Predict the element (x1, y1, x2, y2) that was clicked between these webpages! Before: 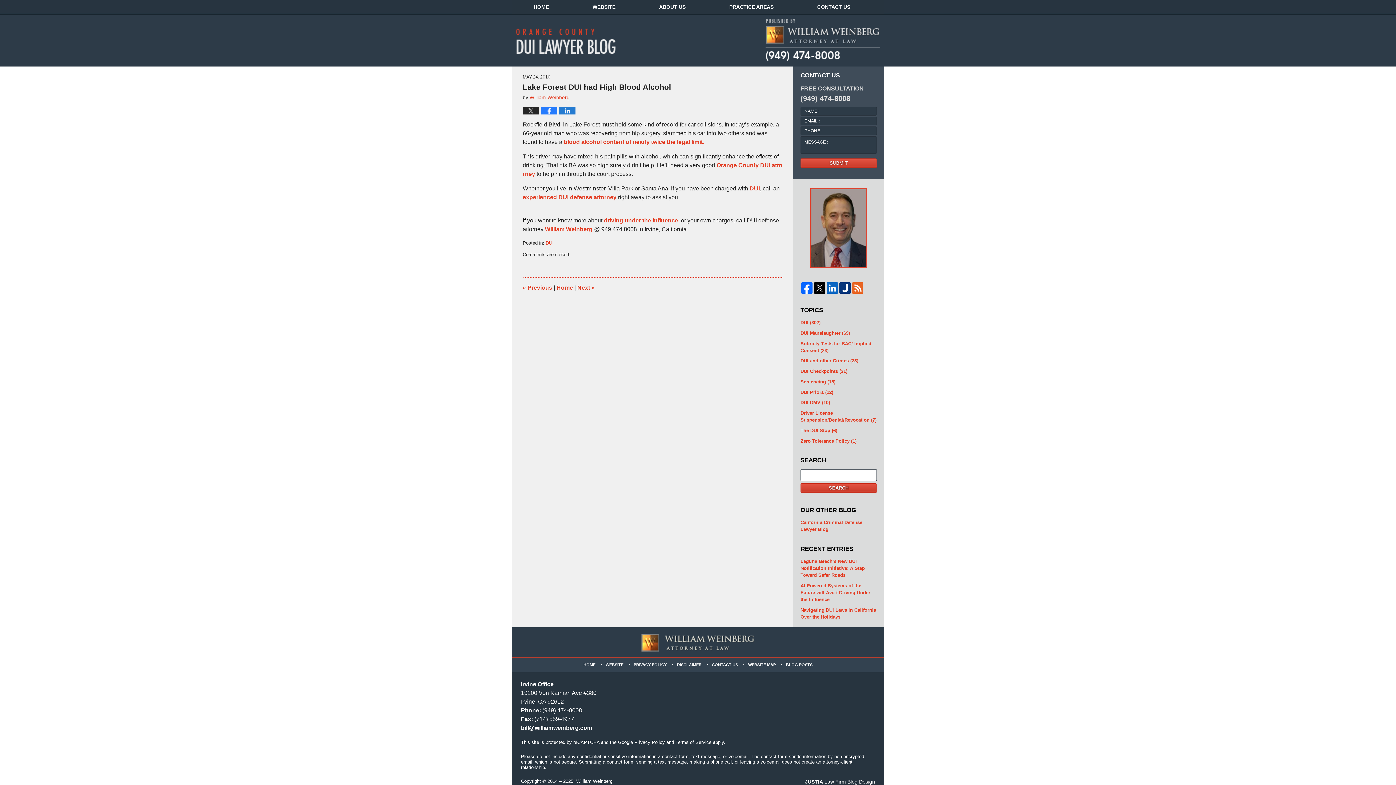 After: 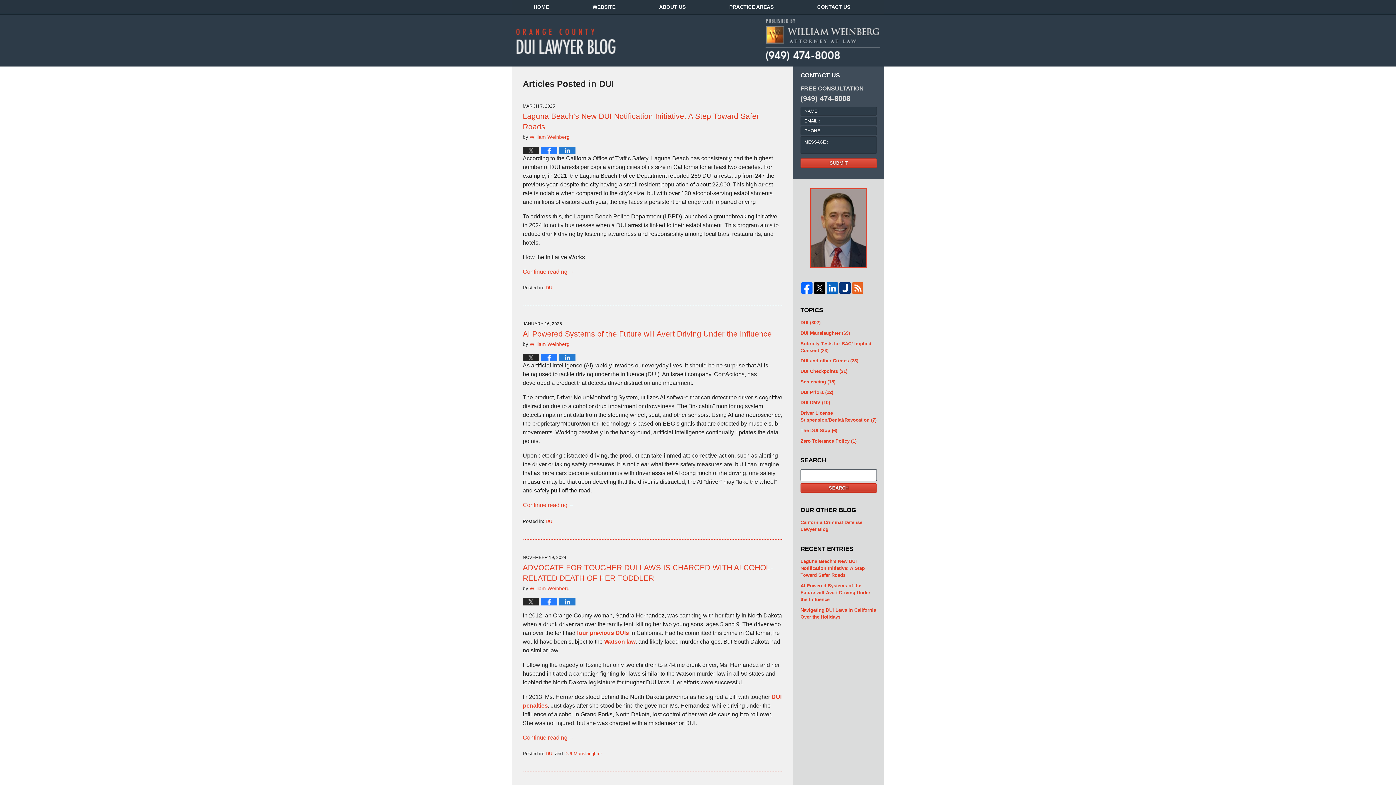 Action: bbox: (545, 240, 553, 245) label: DUI